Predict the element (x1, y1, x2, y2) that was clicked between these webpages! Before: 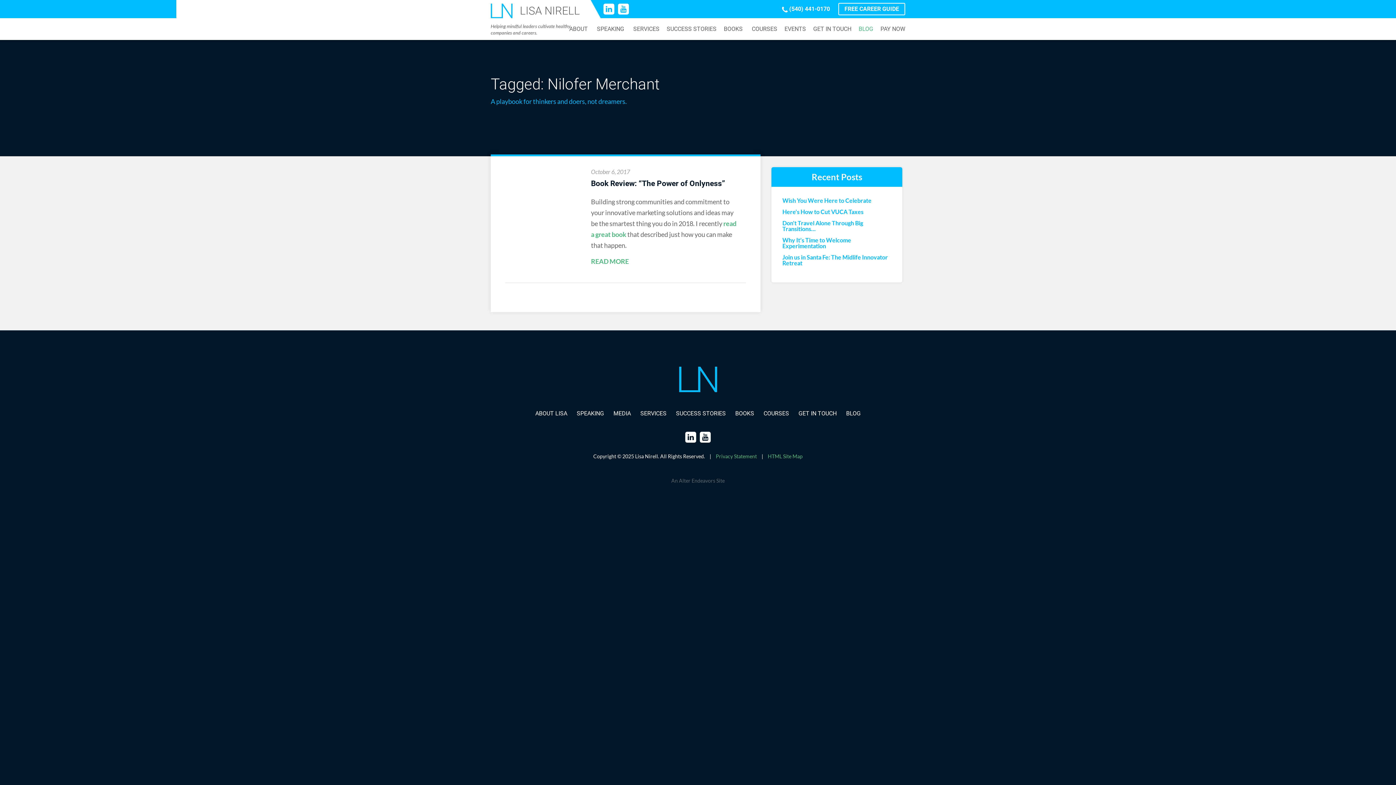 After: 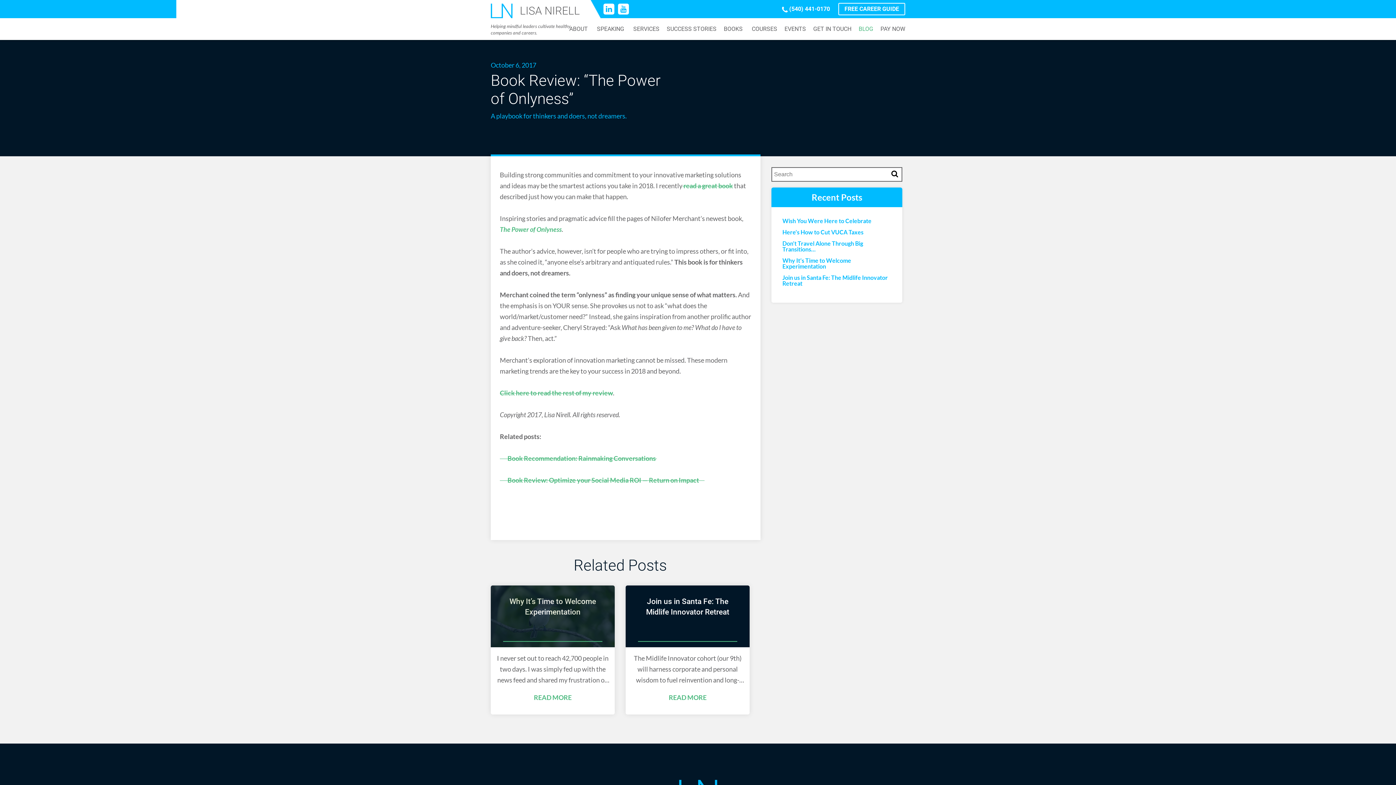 Action: bbox: (591, 179, 725, 188) label: Book Review: “The Power of Onlyness”